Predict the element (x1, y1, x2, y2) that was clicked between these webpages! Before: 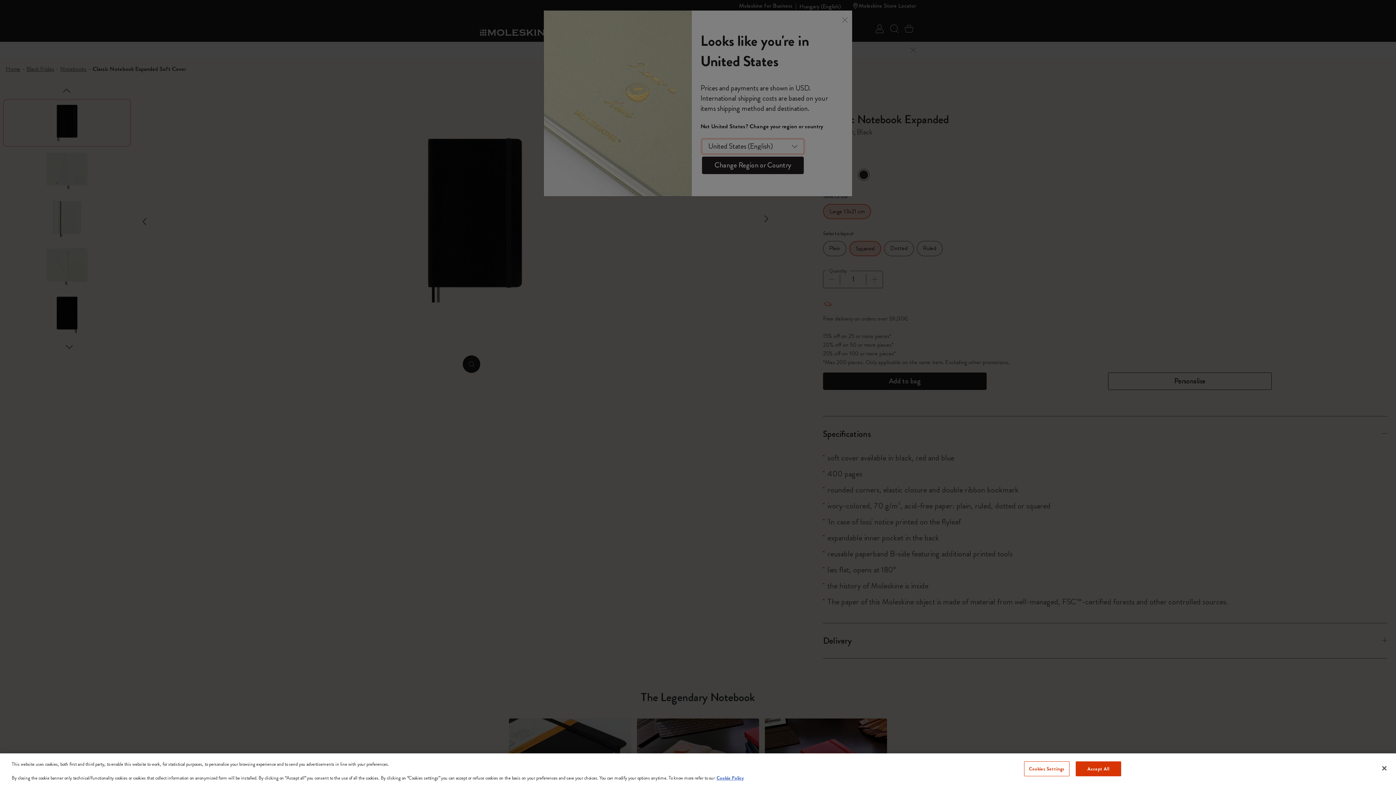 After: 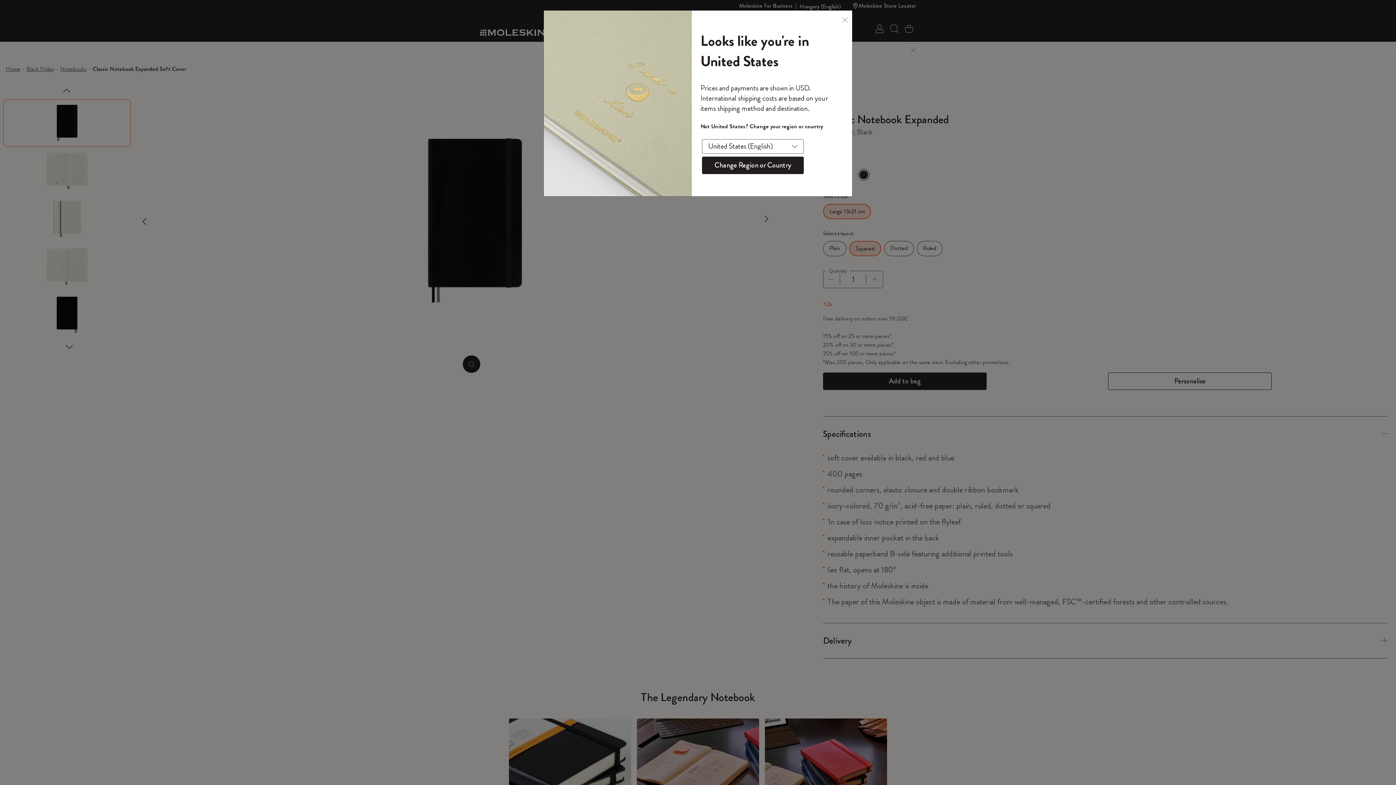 Action: bbox: (1075, 761, 1121, 776) label: Accept All